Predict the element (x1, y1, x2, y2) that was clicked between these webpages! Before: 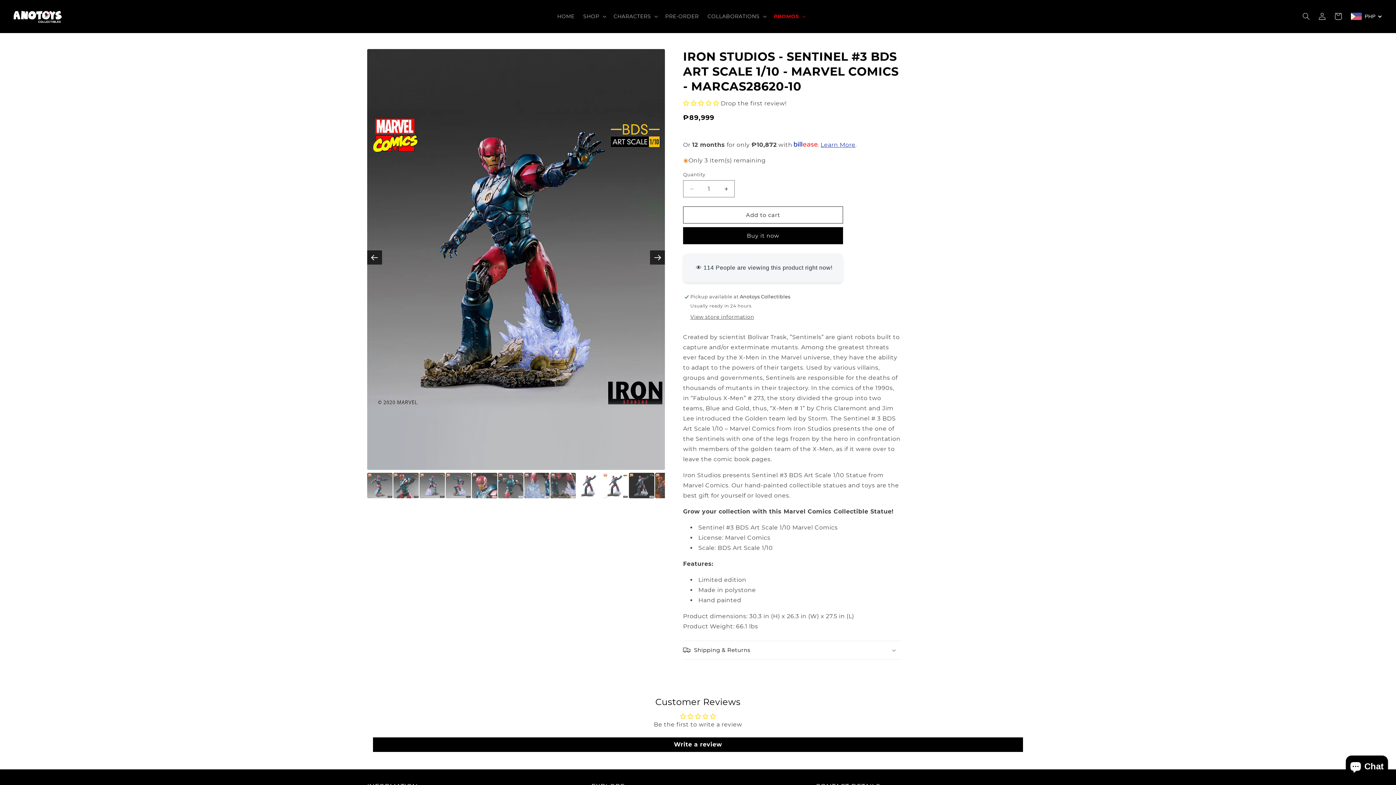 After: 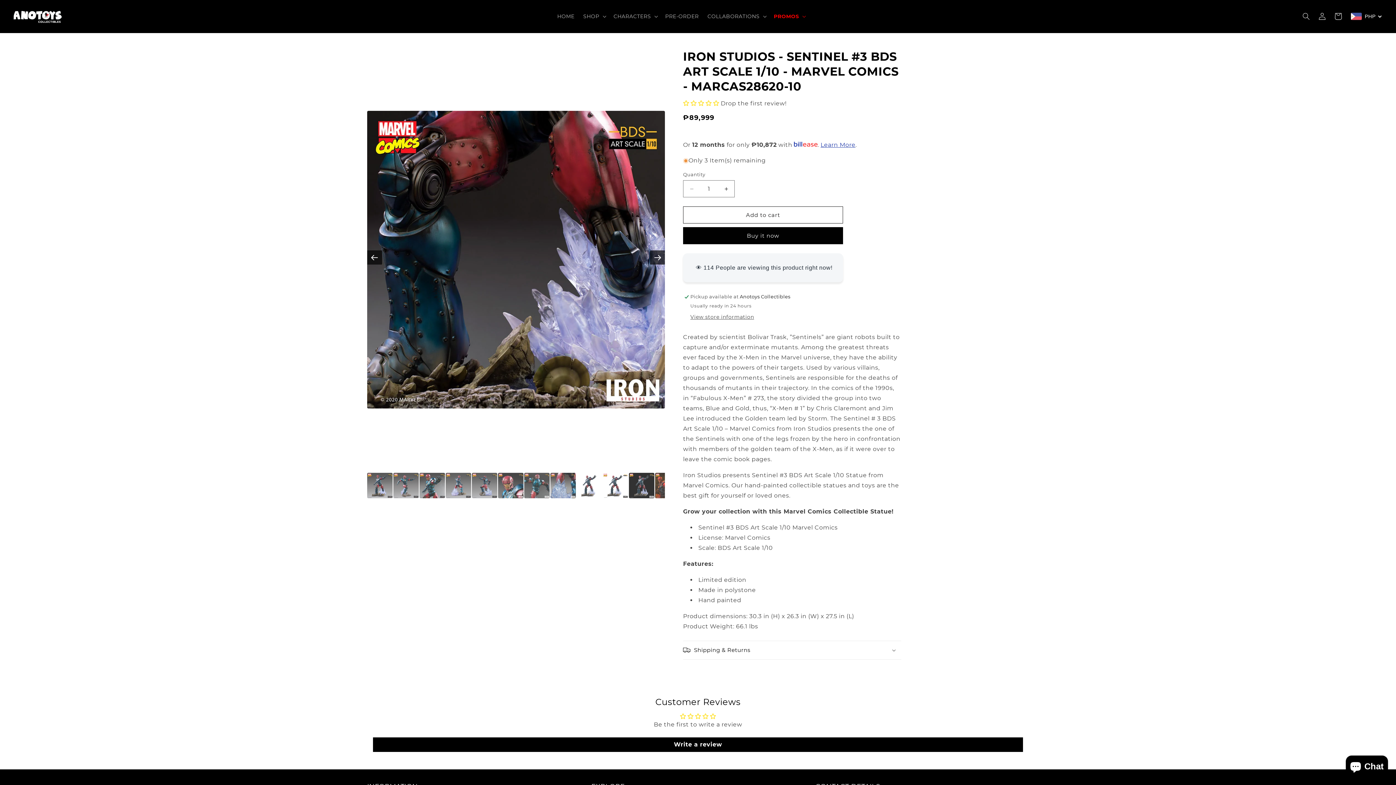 Action: bbox: (550, 473, 576, 498)